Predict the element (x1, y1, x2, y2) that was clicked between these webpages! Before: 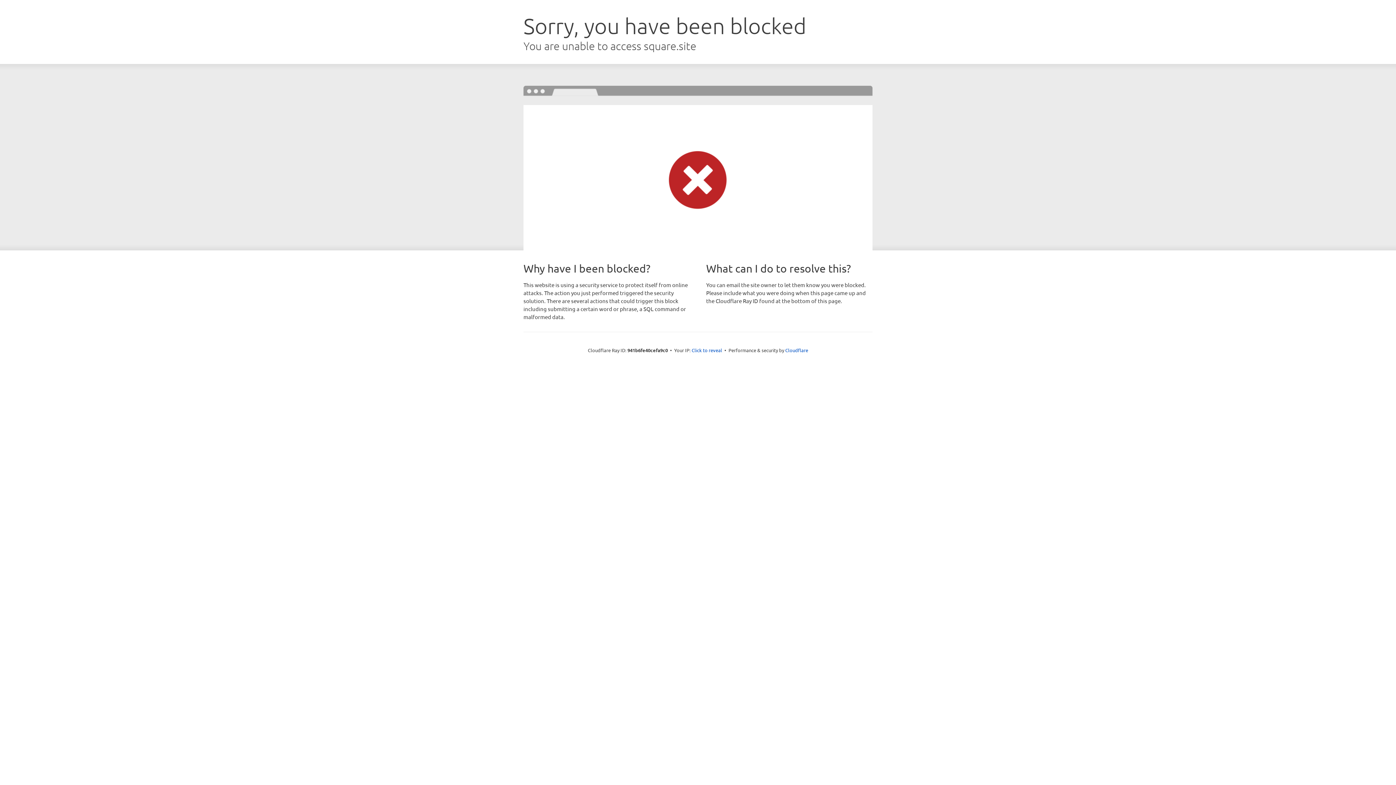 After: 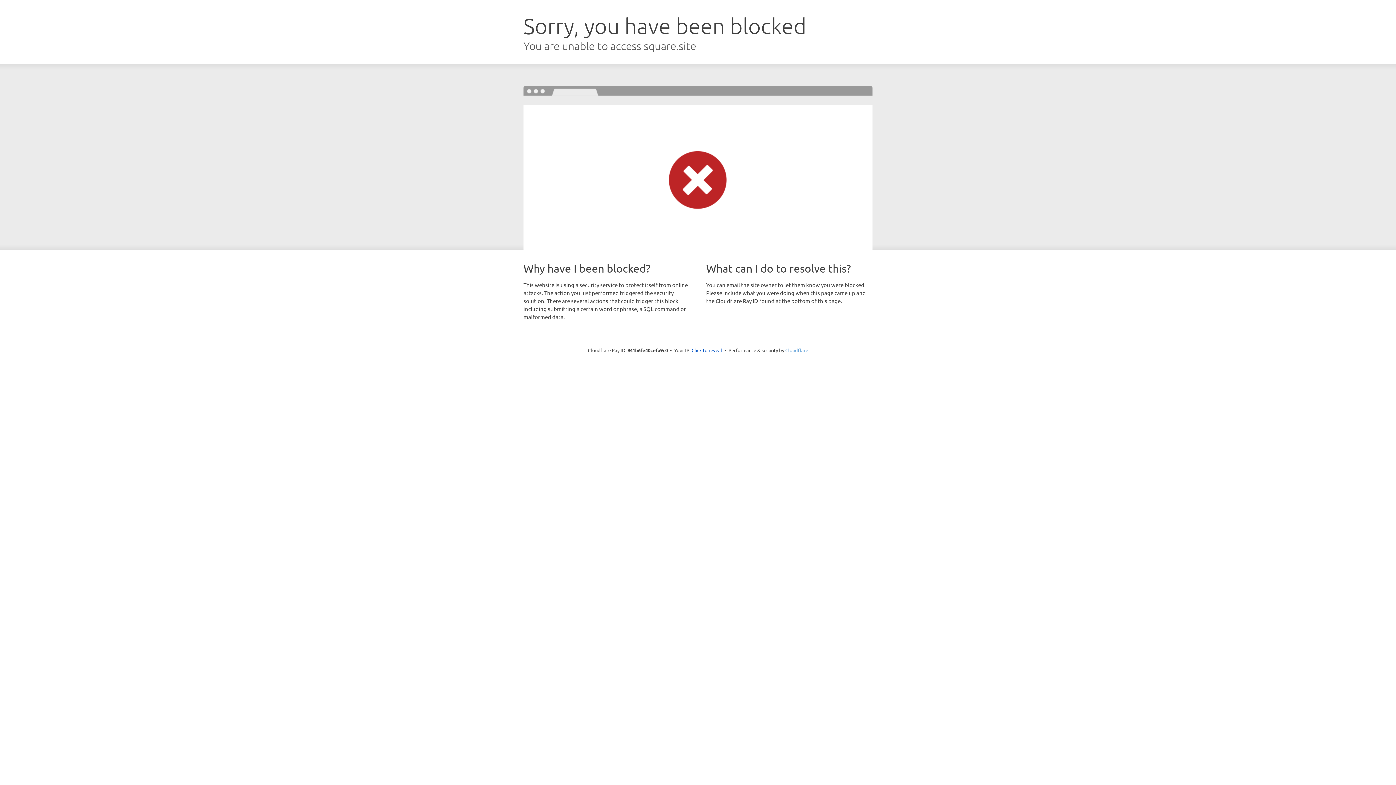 Action: label: Cloudflare bbox: (785, 347, 808, 353)